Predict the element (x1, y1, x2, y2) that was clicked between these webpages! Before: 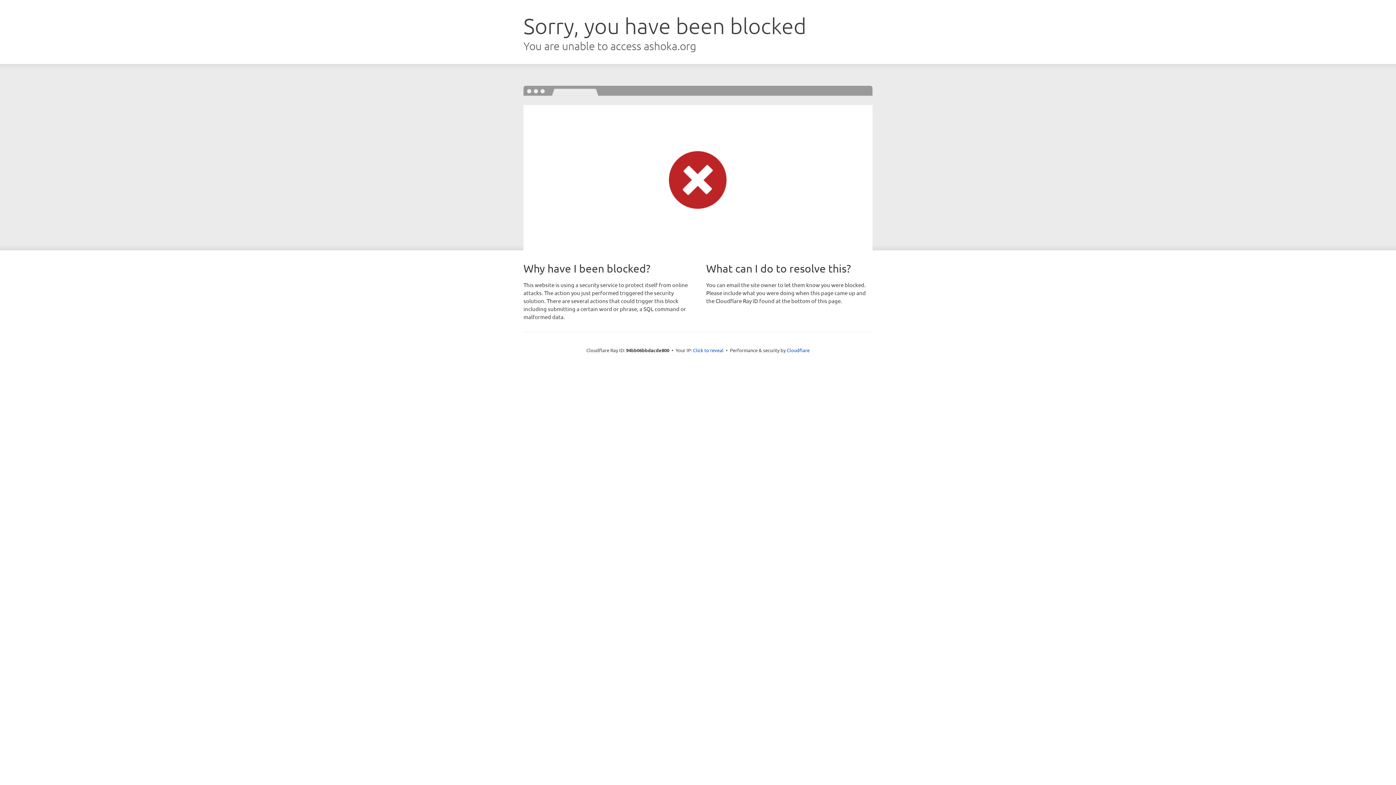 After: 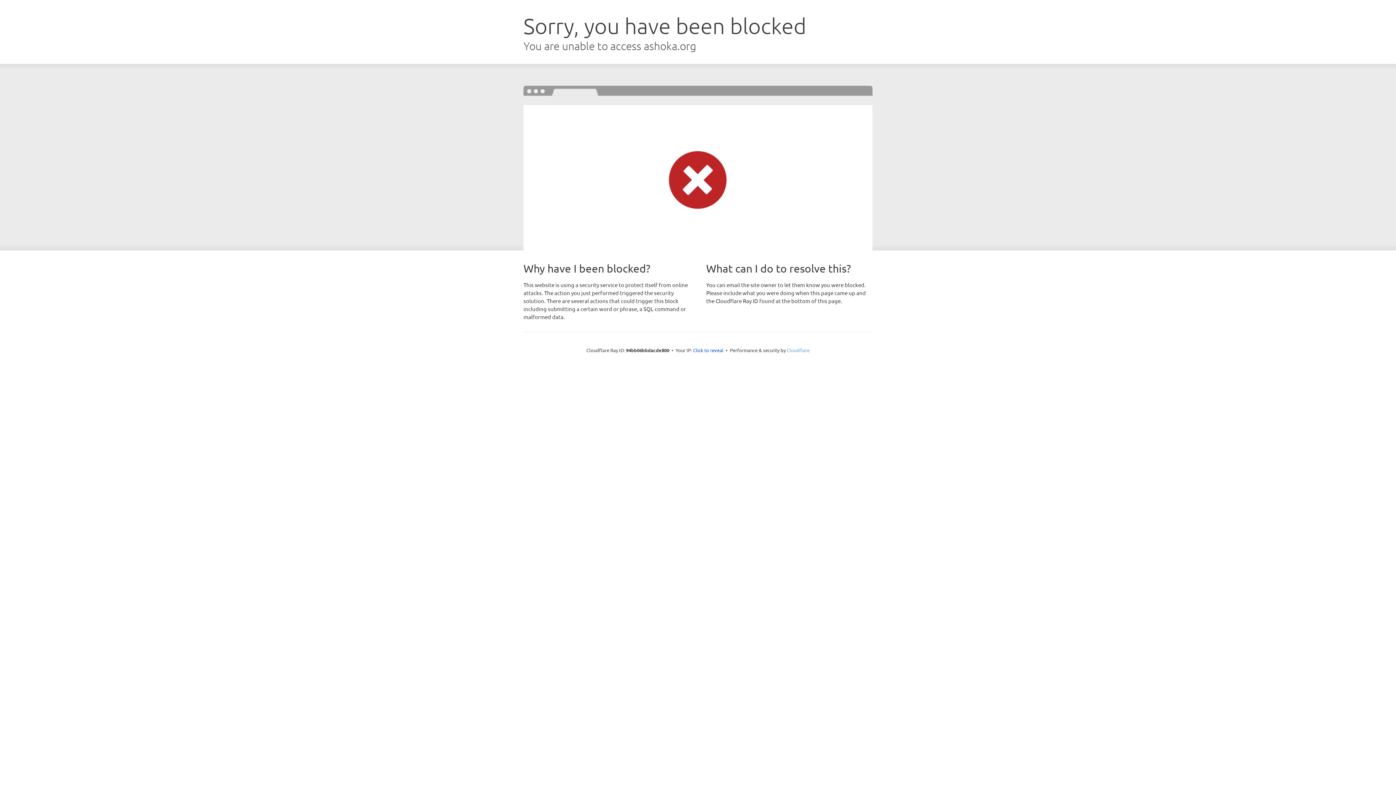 Action: bbox: (786, 347, 809, 353) label: Cloudflare